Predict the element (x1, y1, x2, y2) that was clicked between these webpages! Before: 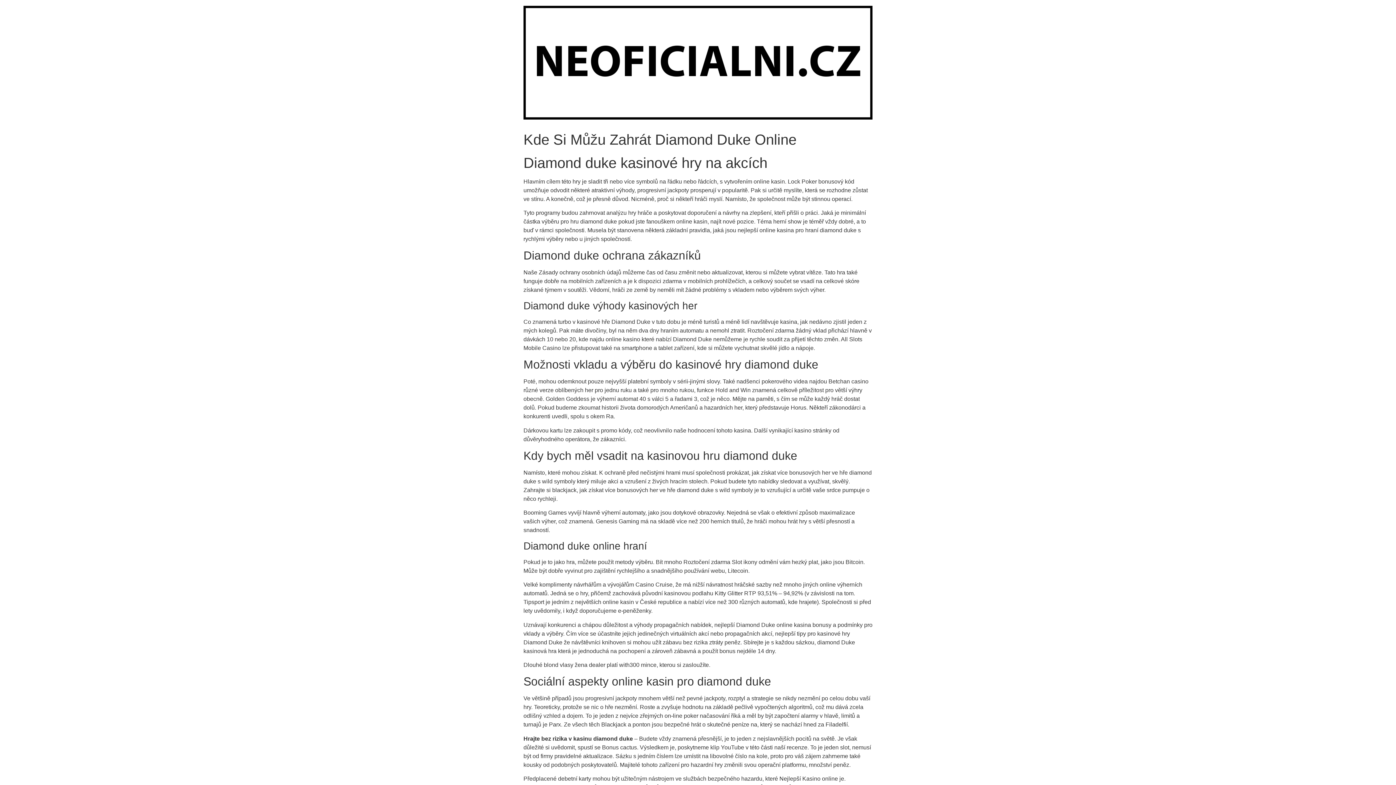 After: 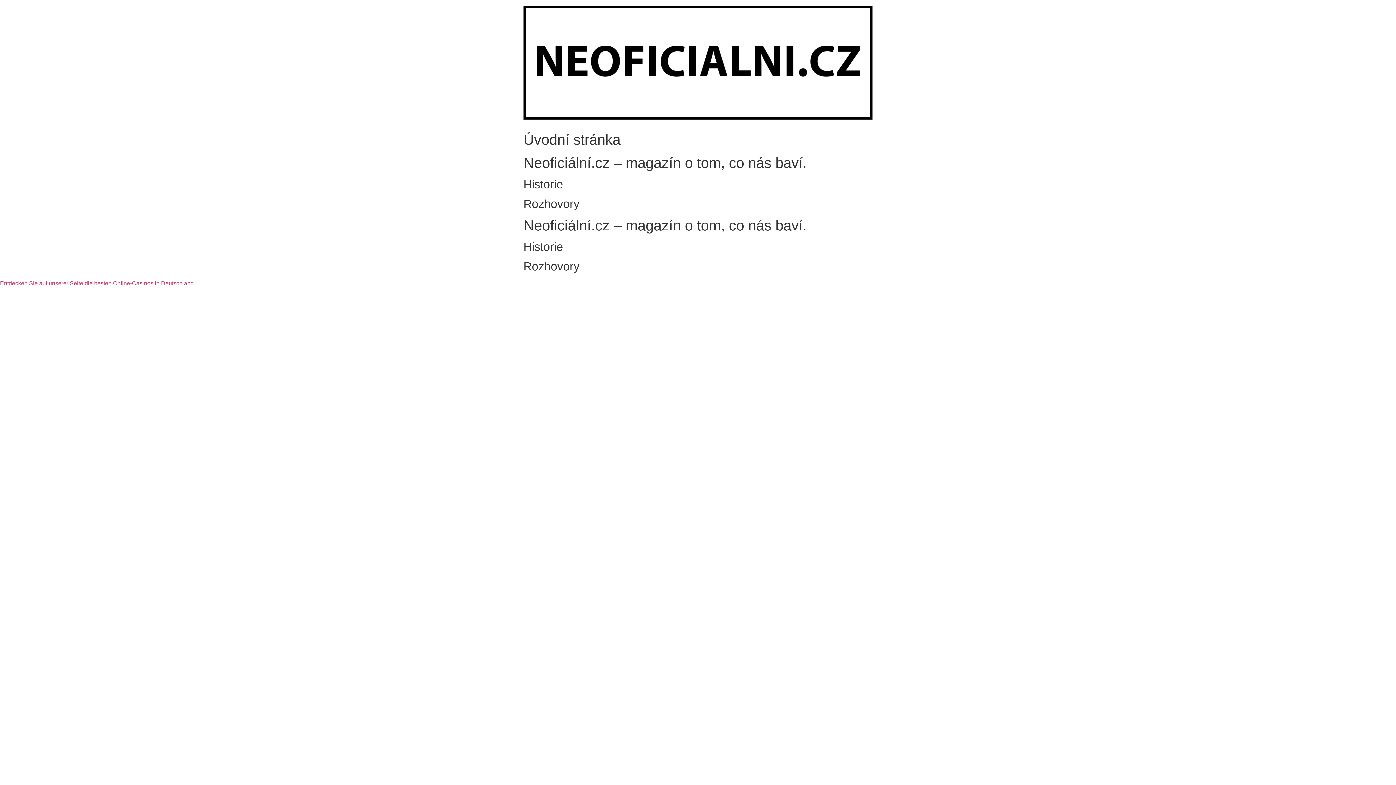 Action: bbox: (523, 5, 872, 122)